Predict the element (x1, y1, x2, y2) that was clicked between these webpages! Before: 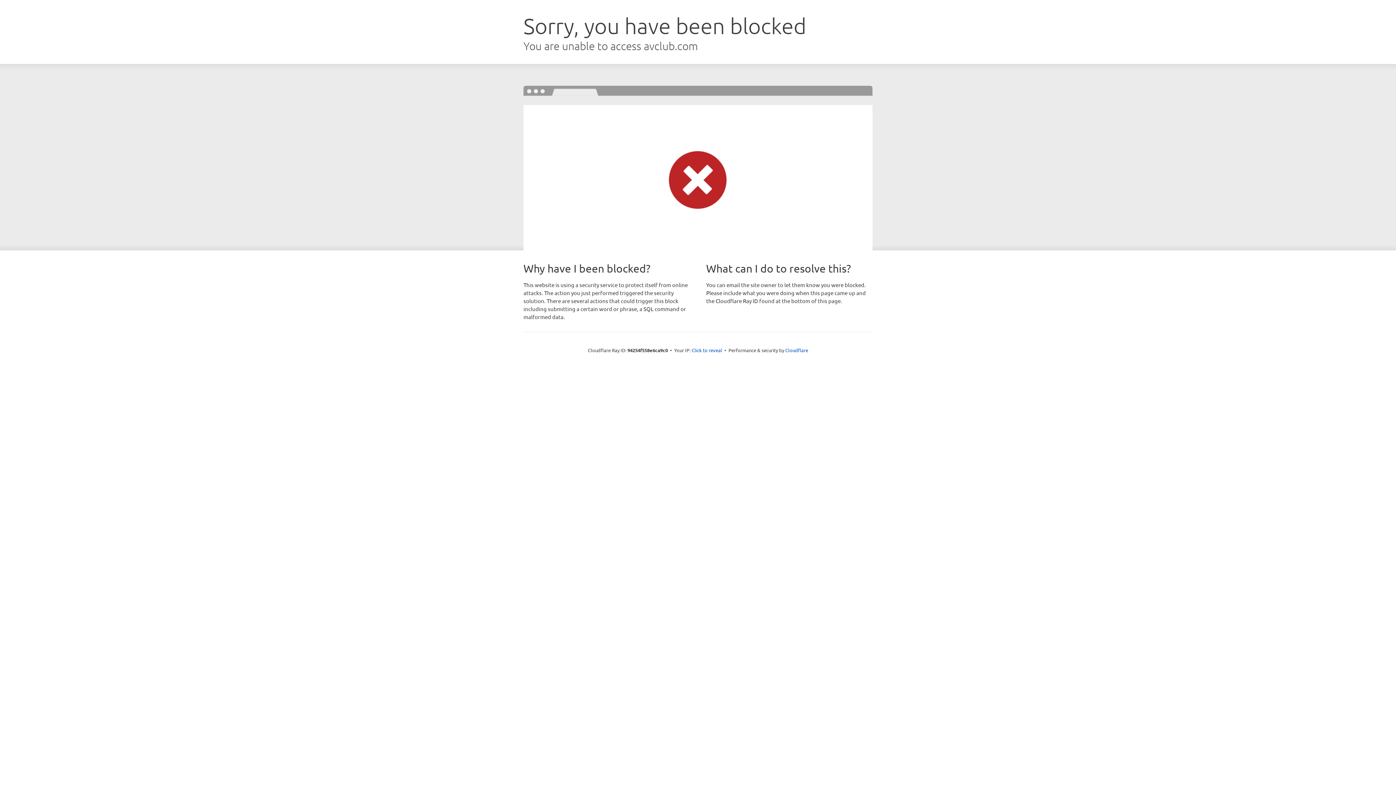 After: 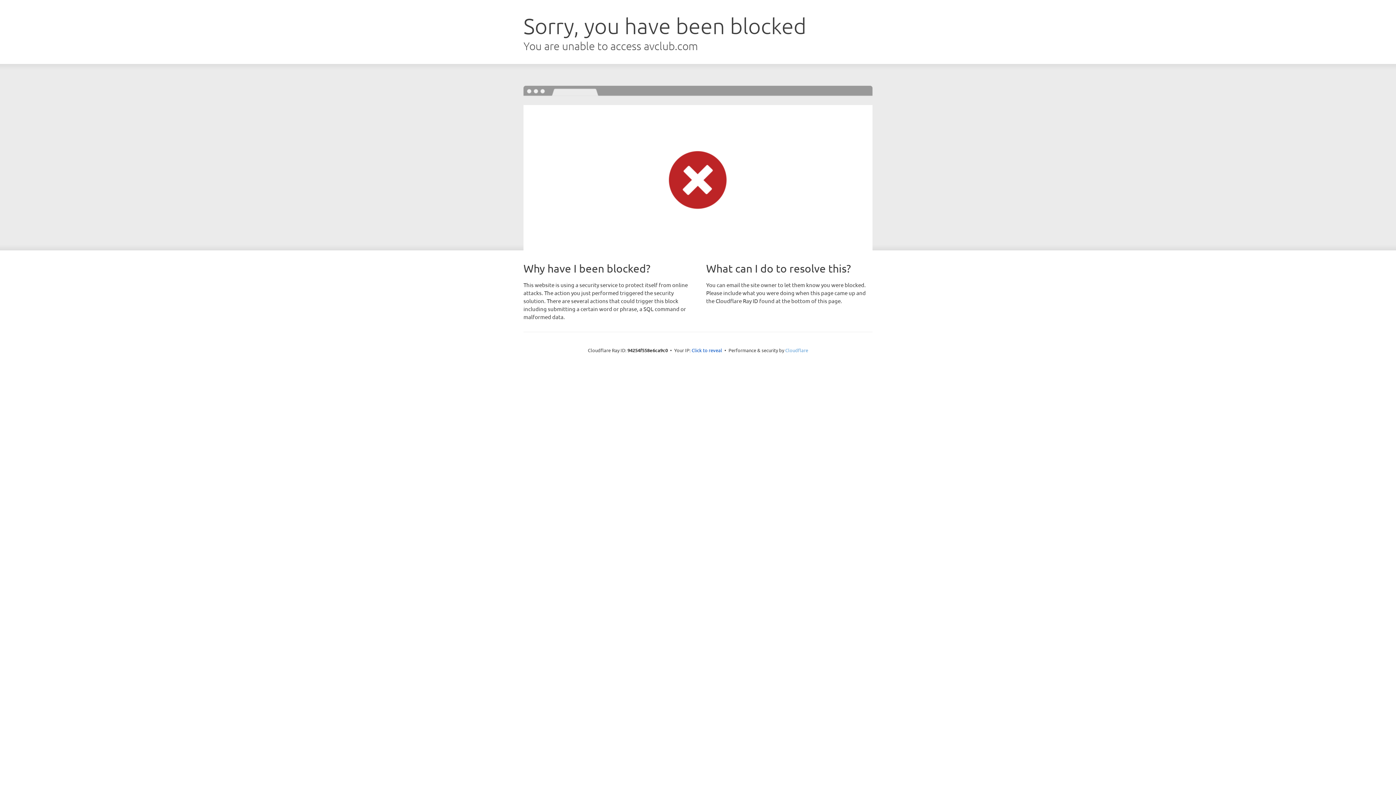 Action: label: Cloudflare bbox: (785, 347, 808, 353)